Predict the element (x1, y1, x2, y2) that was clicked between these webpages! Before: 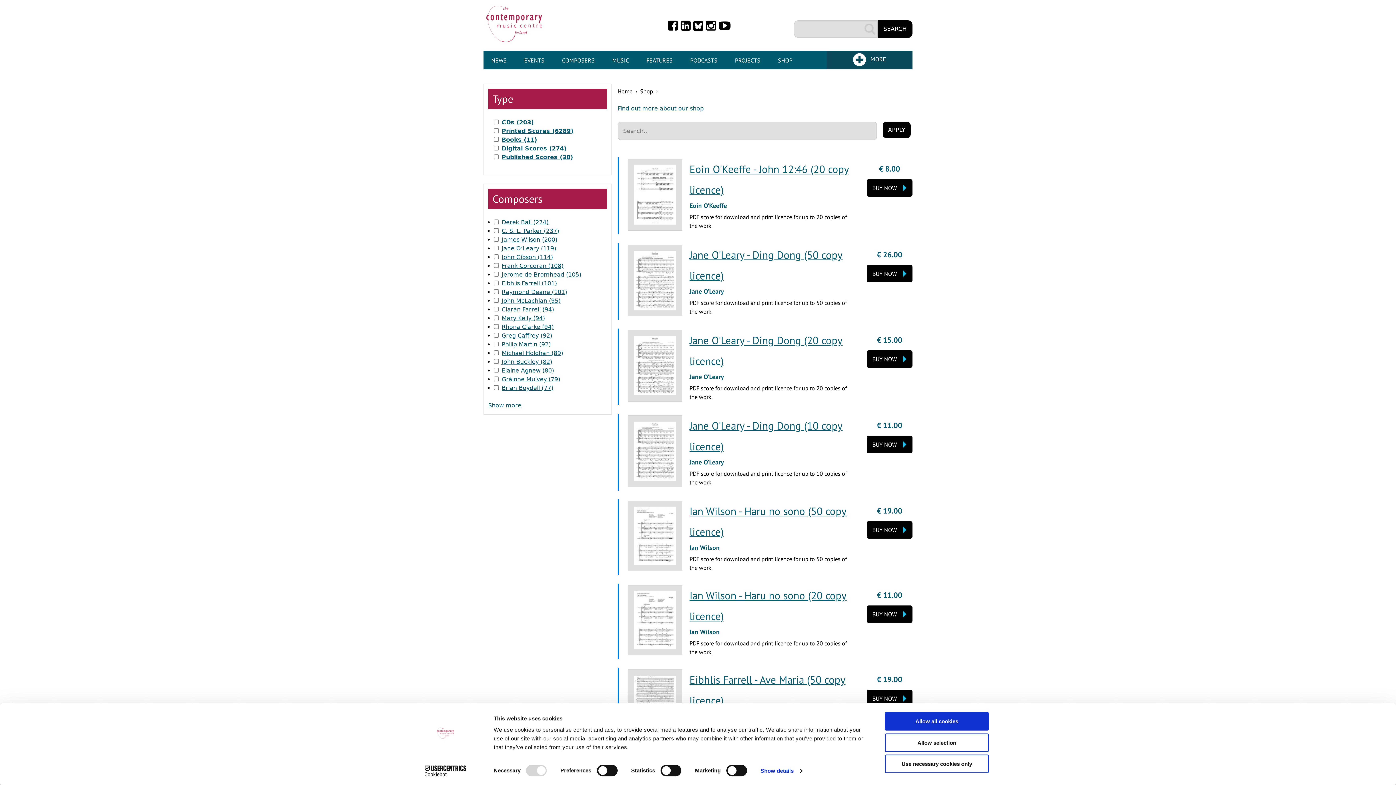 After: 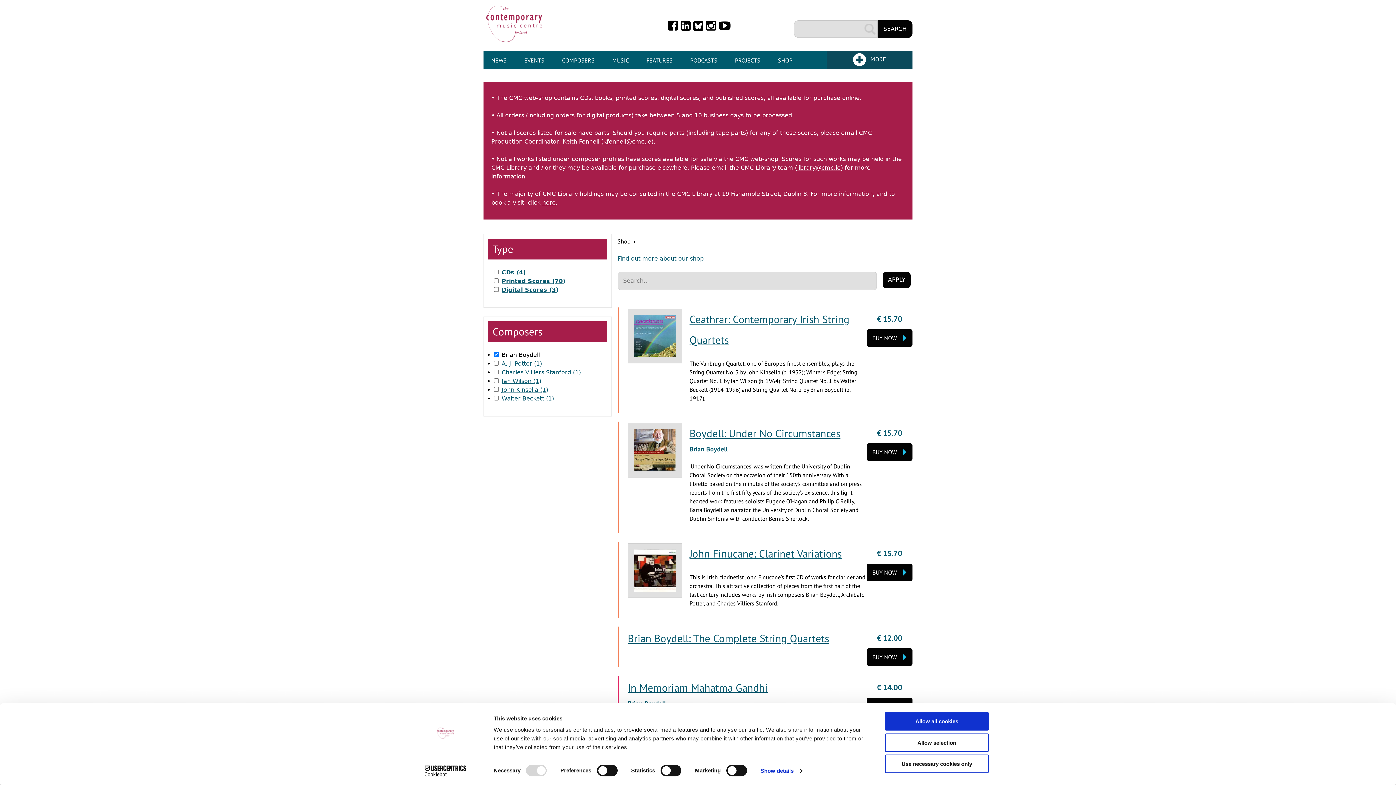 Action: label: Brian Boydell (77)
Apply Brian Boydell filter bbox: (501, 384, 553, 391)